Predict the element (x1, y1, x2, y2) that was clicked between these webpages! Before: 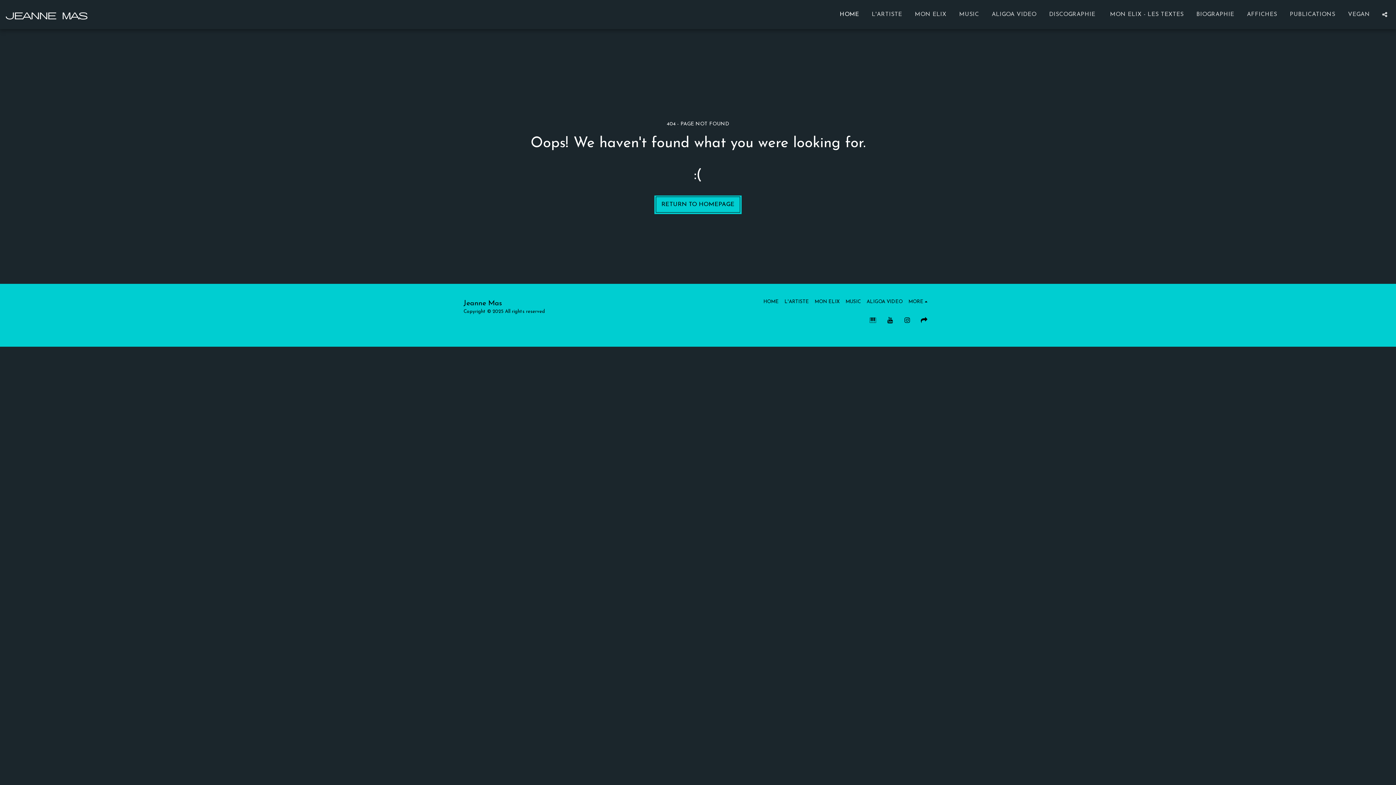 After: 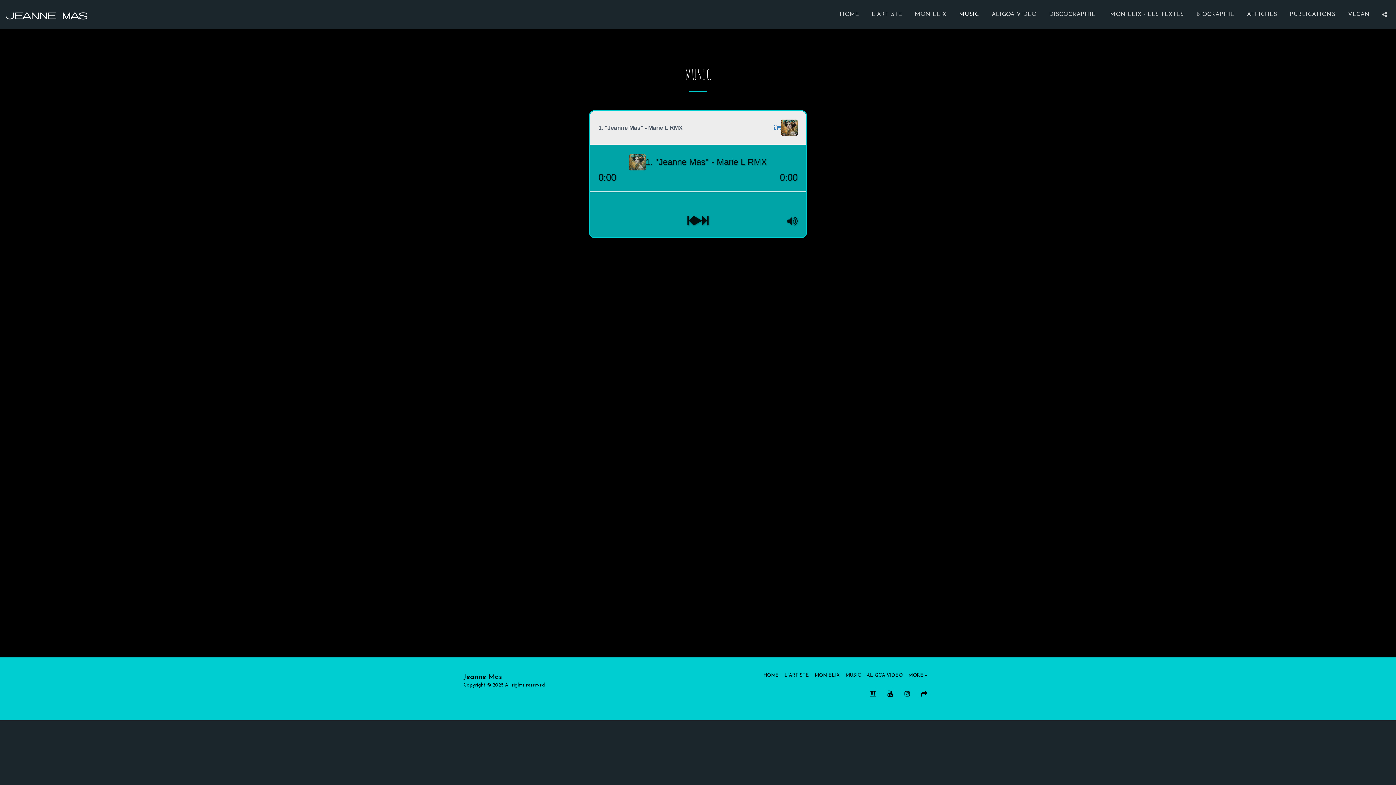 Action: bbox: (845, 298, 861, 305) label: MUSIC